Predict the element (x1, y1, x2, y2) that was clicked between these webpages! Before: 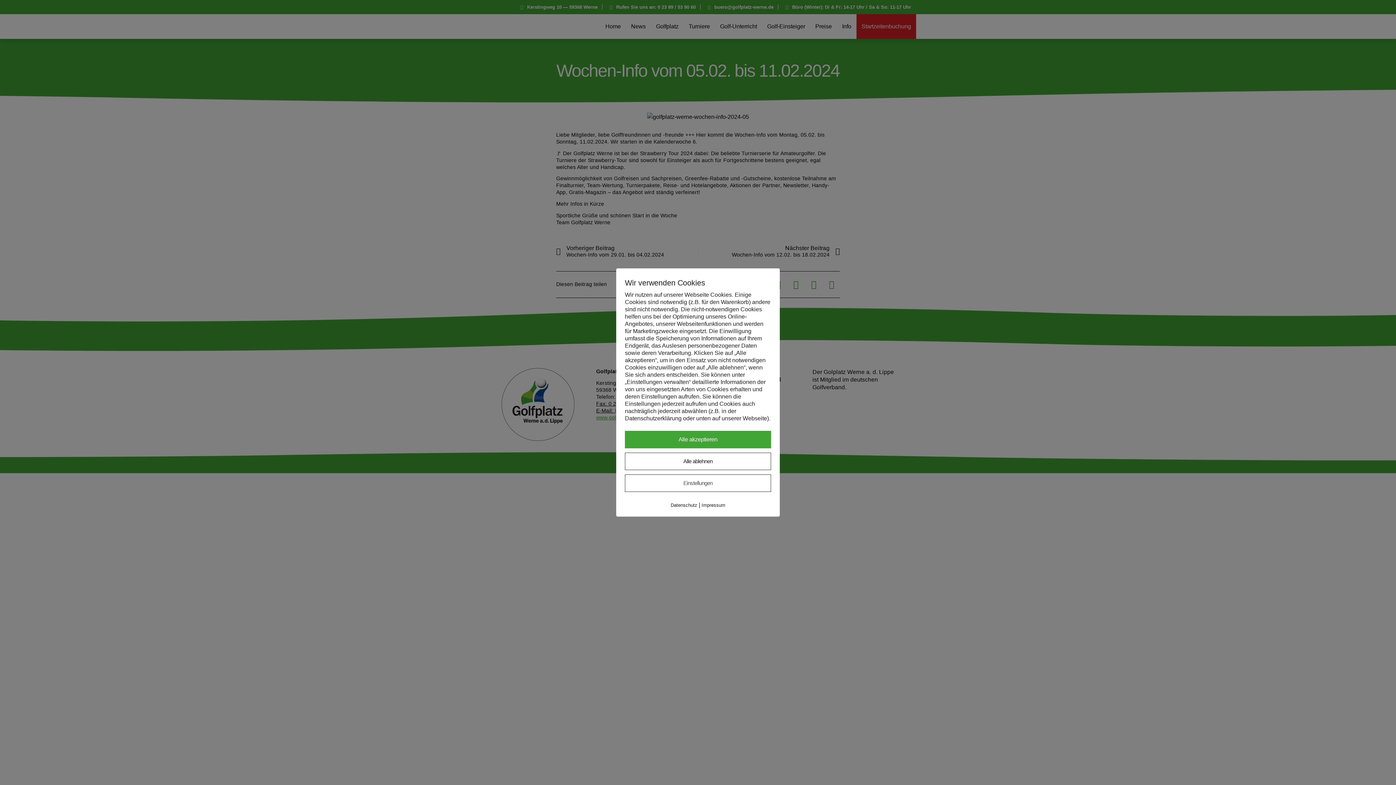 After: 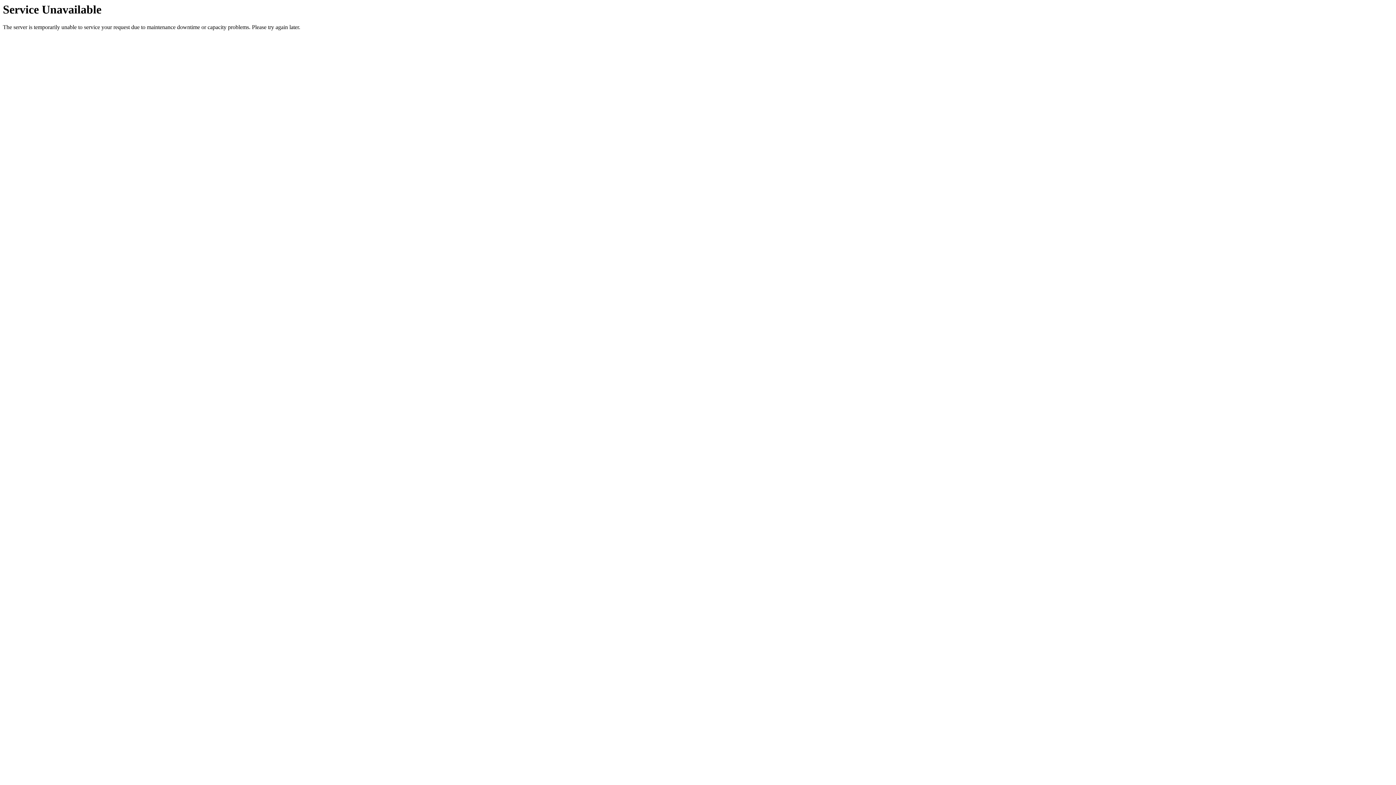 Action: bbox: (625, 431, 771, 448) label: Alle akzeptieren